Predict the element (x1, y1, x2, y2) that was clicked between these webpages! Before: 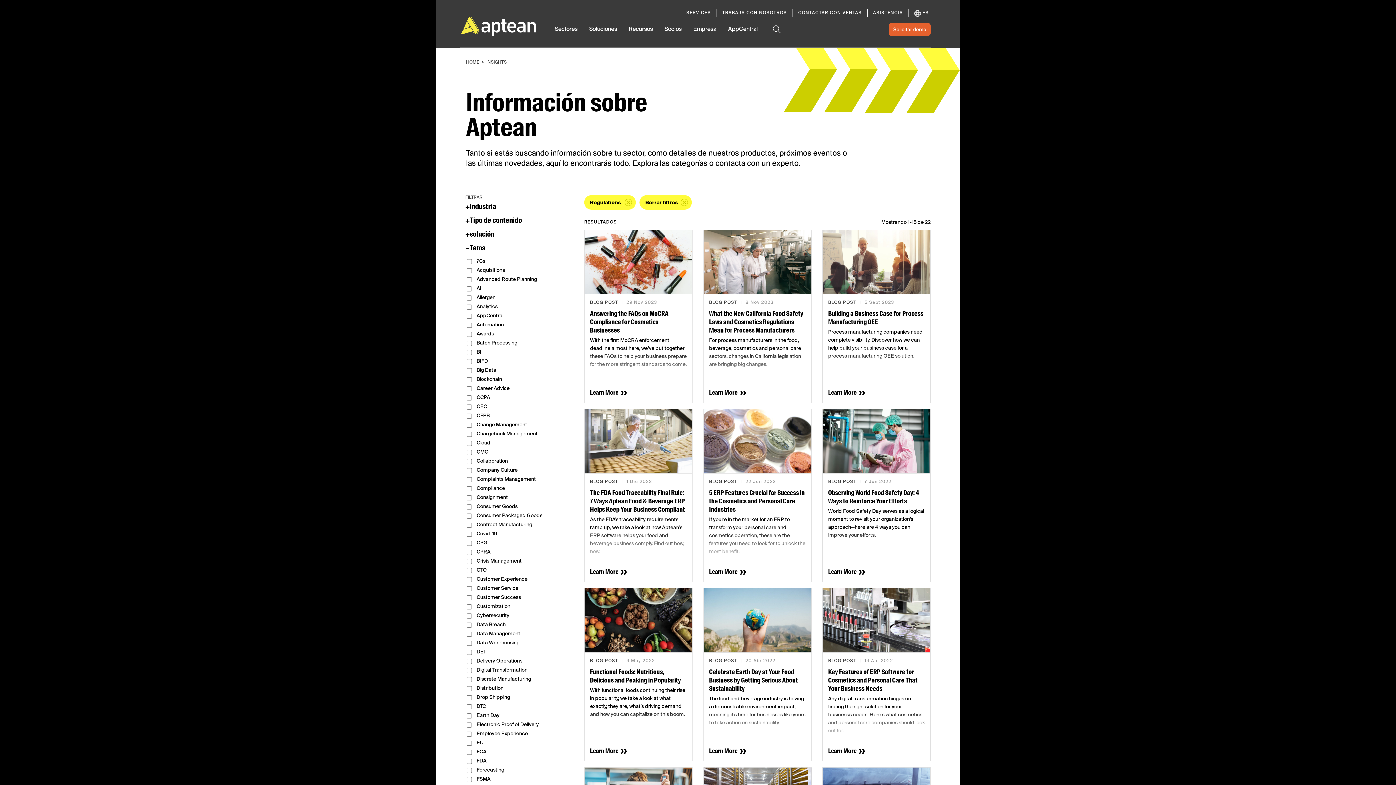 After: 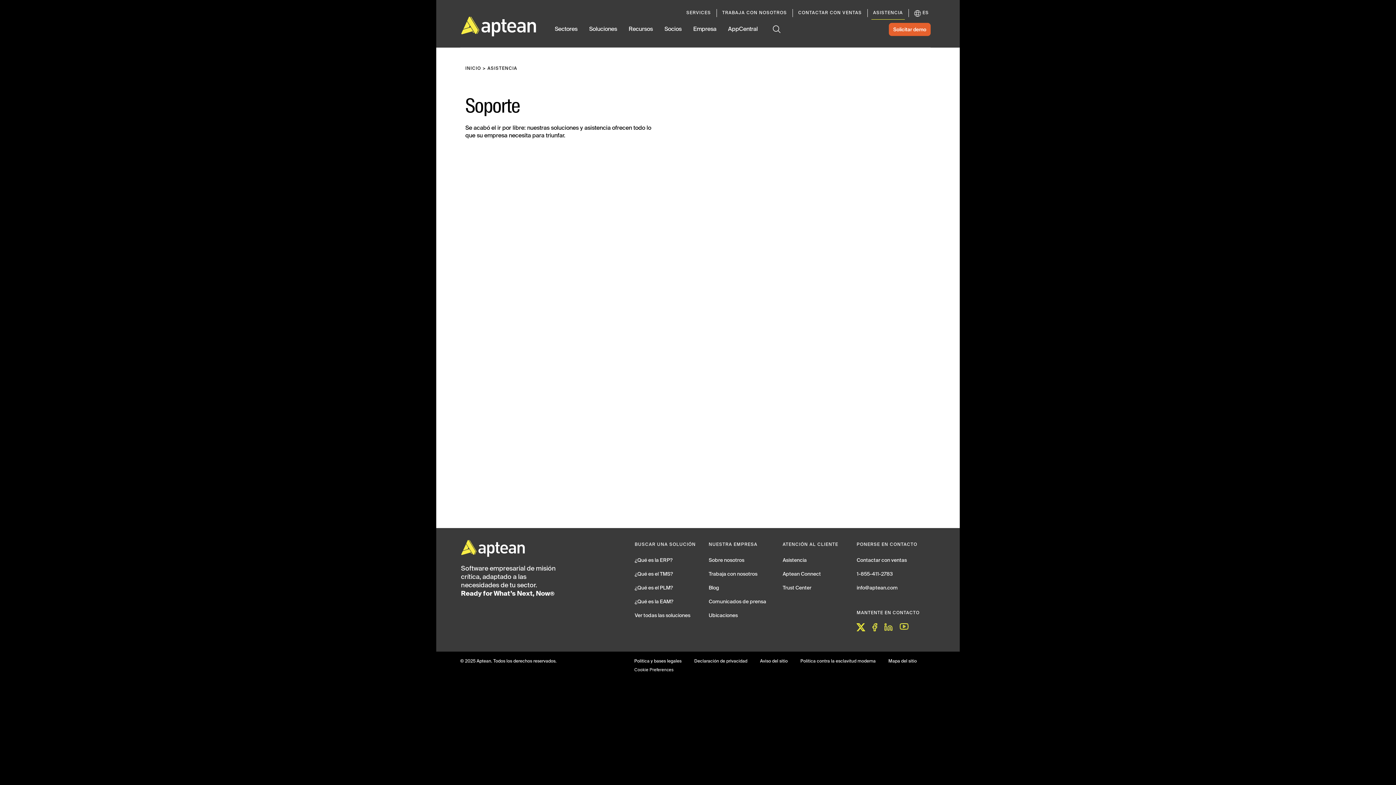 Action: label: ASISTENCIA bbox: (871, 7, 904, 19)